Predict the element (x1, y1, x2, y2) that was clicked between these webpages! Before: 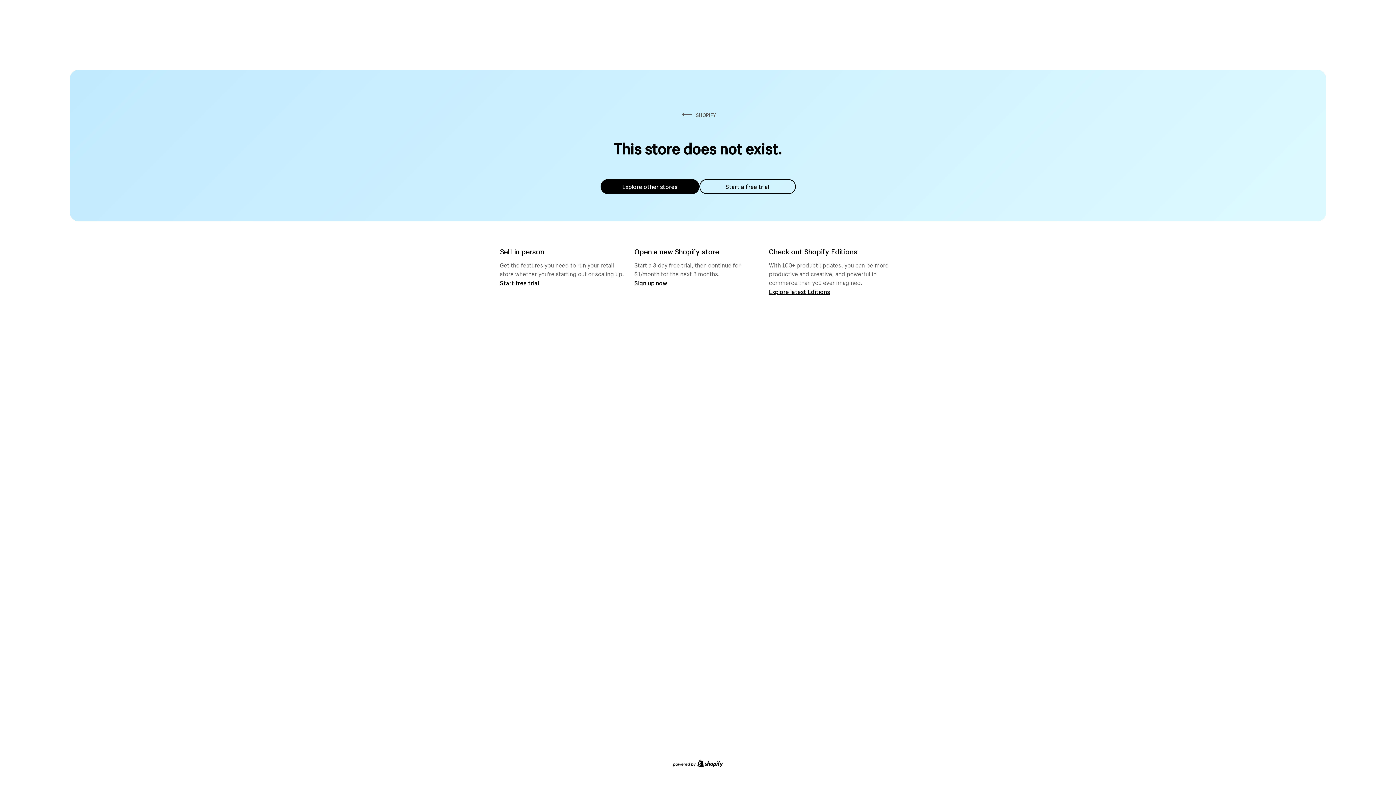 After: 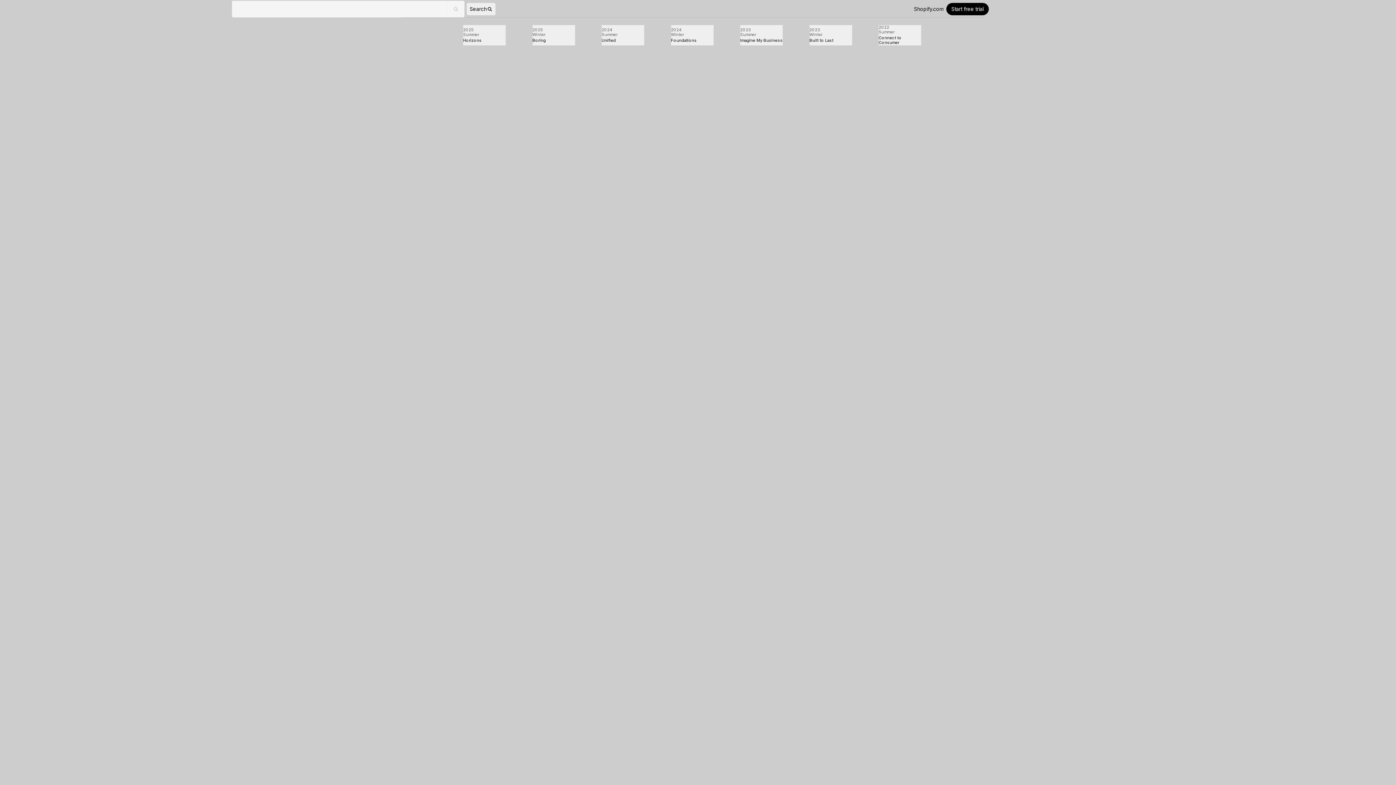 Action: bbox: (769, 287, 830, 295) label: Explore latest Editions